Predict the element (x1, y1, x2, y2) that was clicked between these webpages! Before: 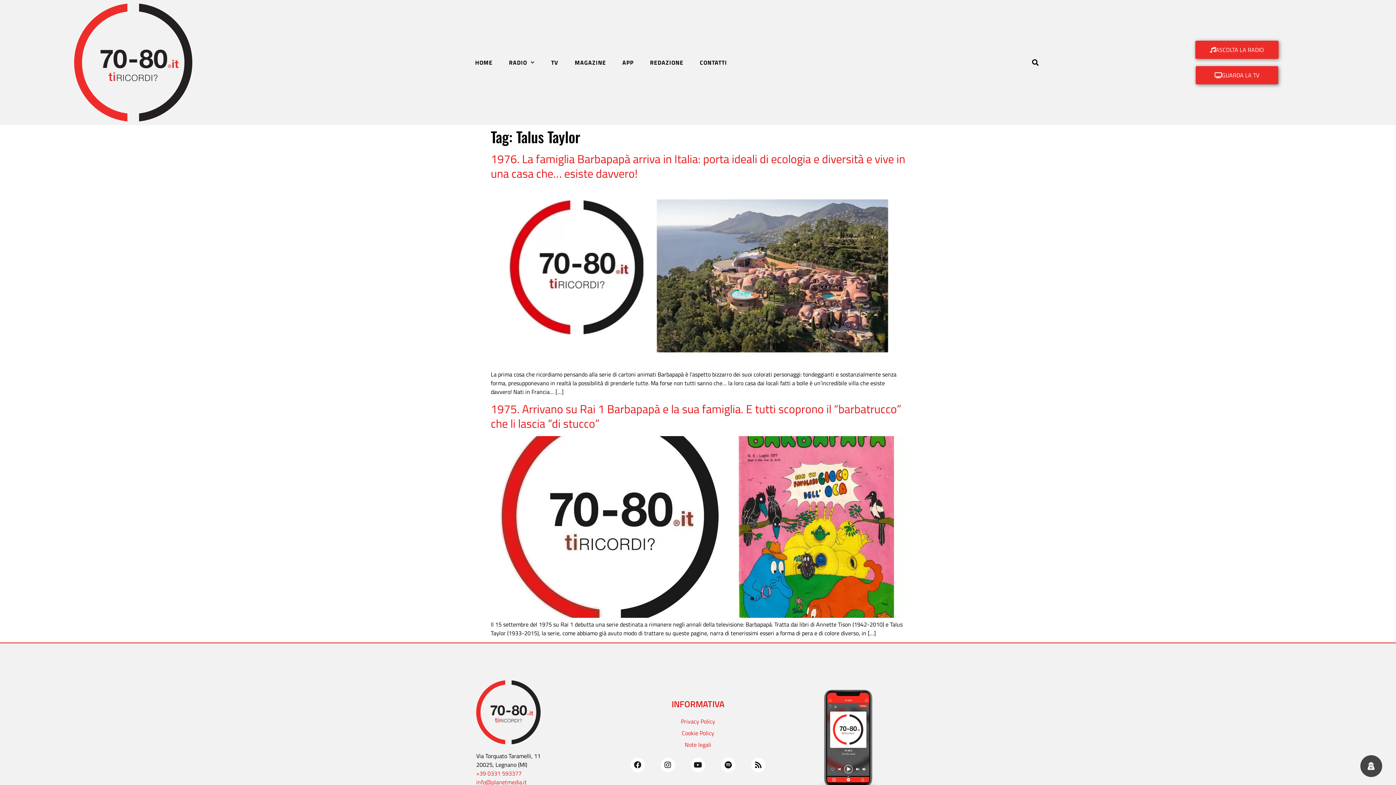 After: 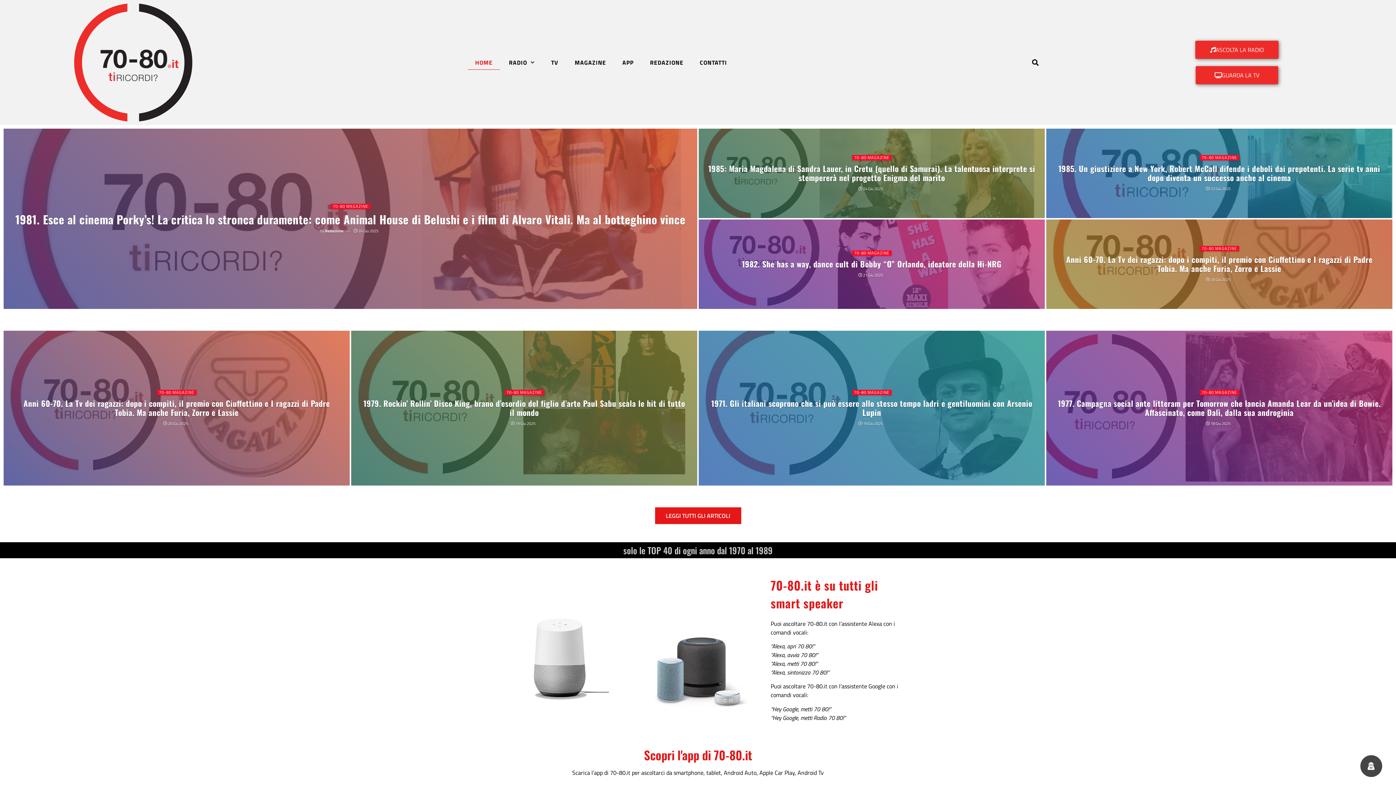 Action: bbox: (59, 3, 206, 121)